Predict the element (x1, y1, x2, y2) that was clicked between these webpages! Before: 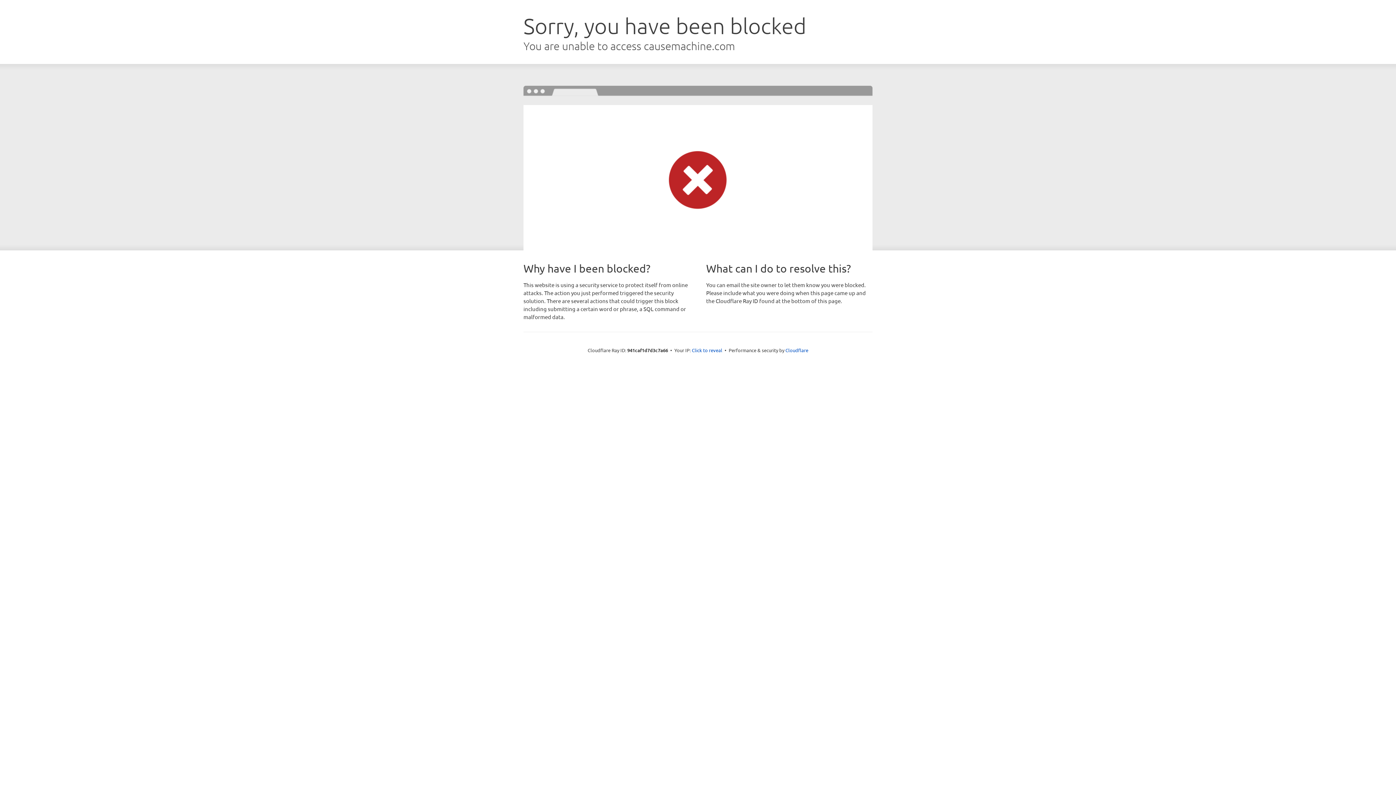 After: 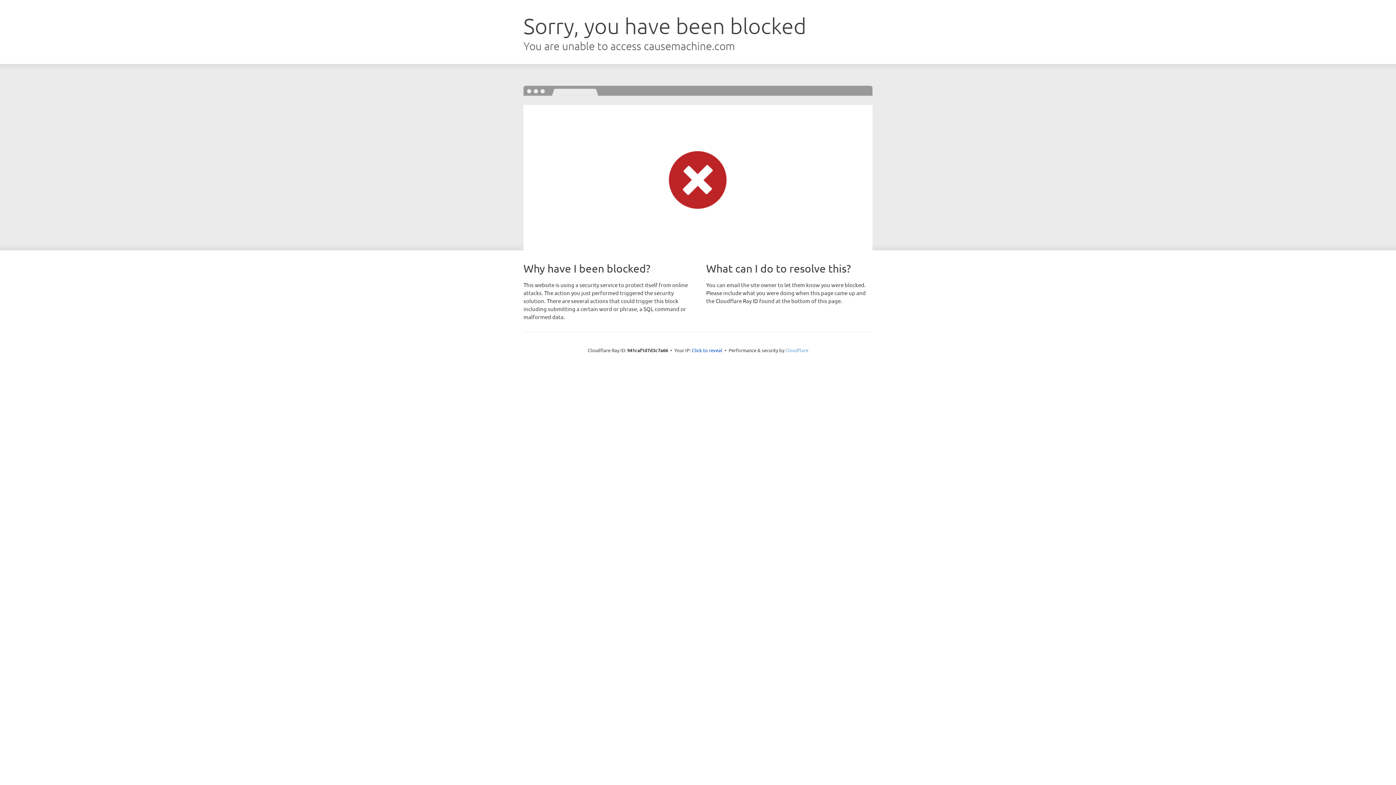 Action: label: Cloudflare bbox: (785, 347, 808, 353)